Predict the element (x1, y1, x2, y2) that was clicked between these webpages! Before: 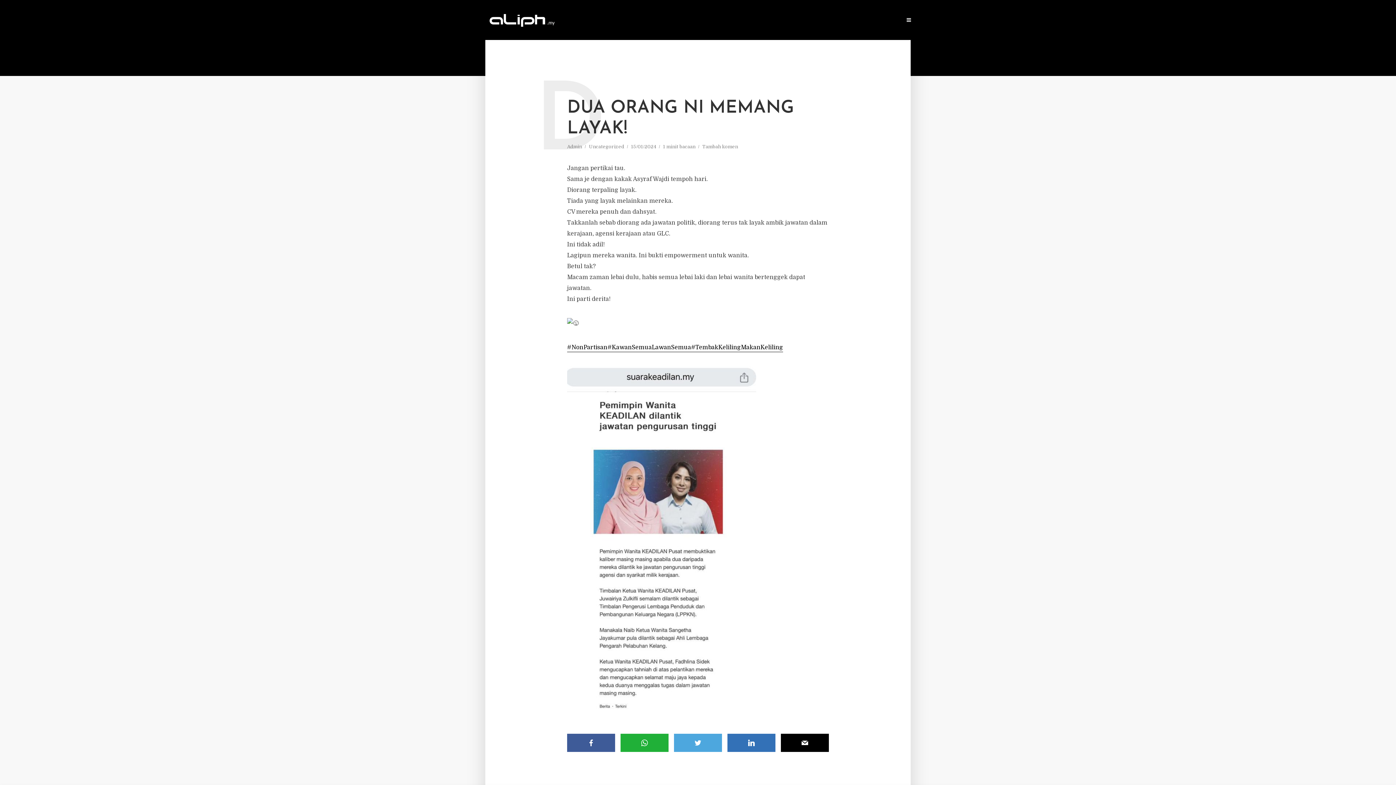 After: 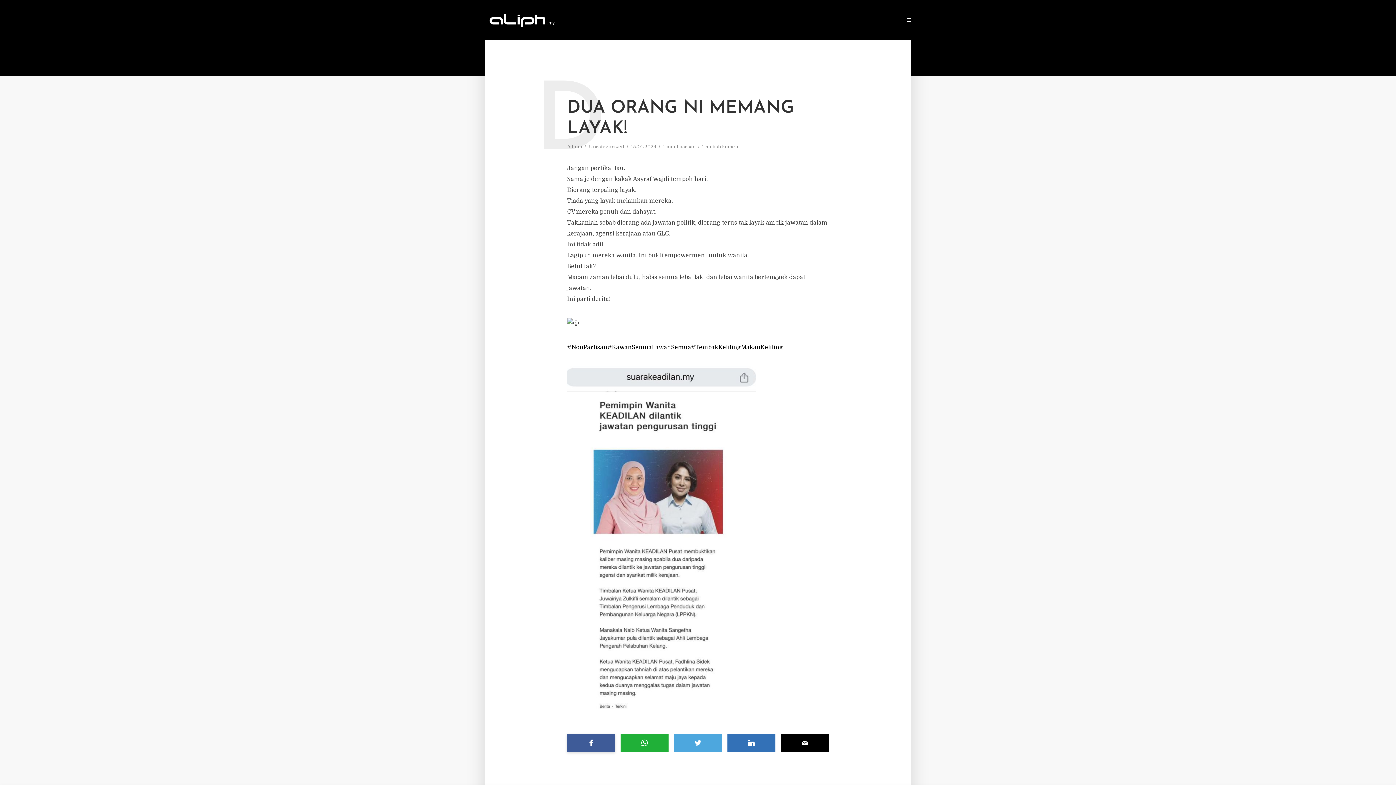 Action: bbox: (567, 734, 615, 752)